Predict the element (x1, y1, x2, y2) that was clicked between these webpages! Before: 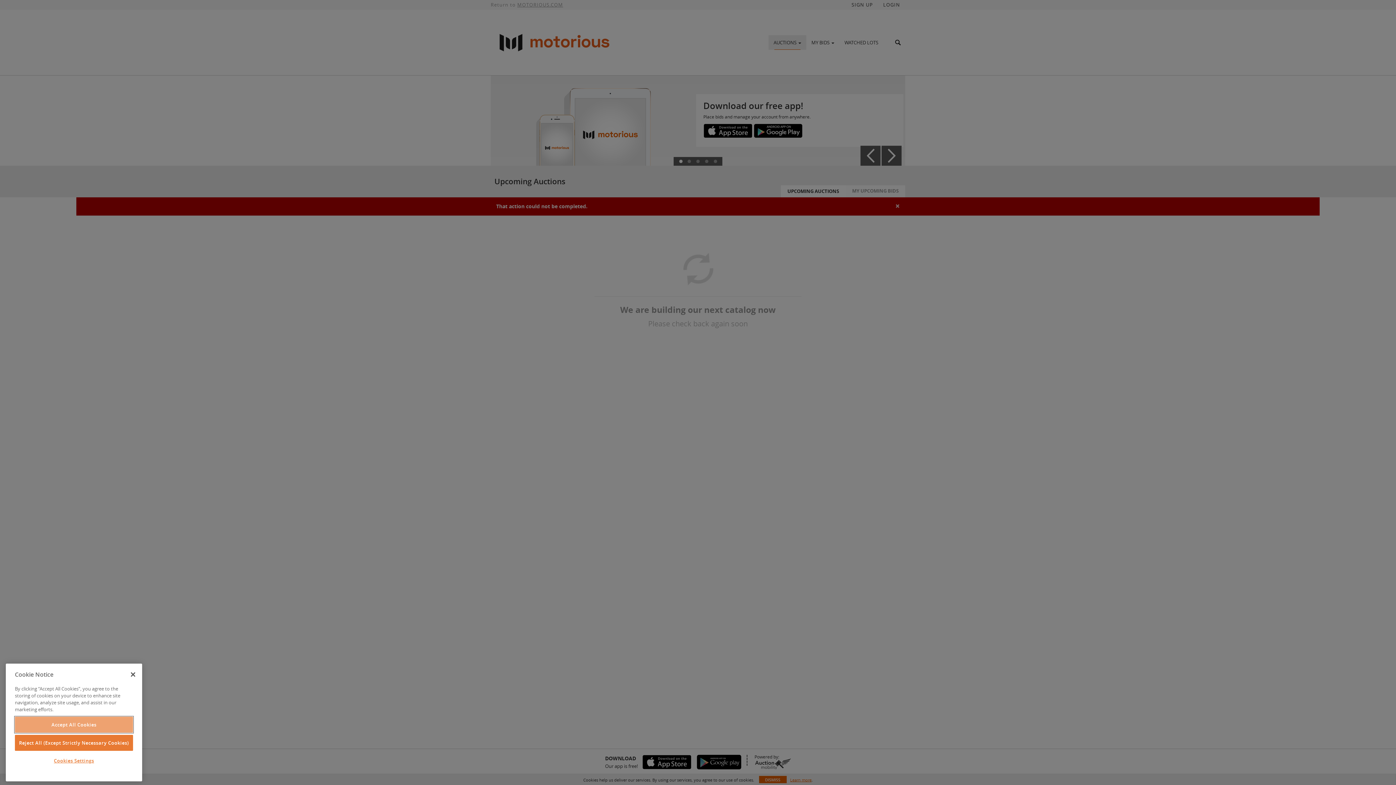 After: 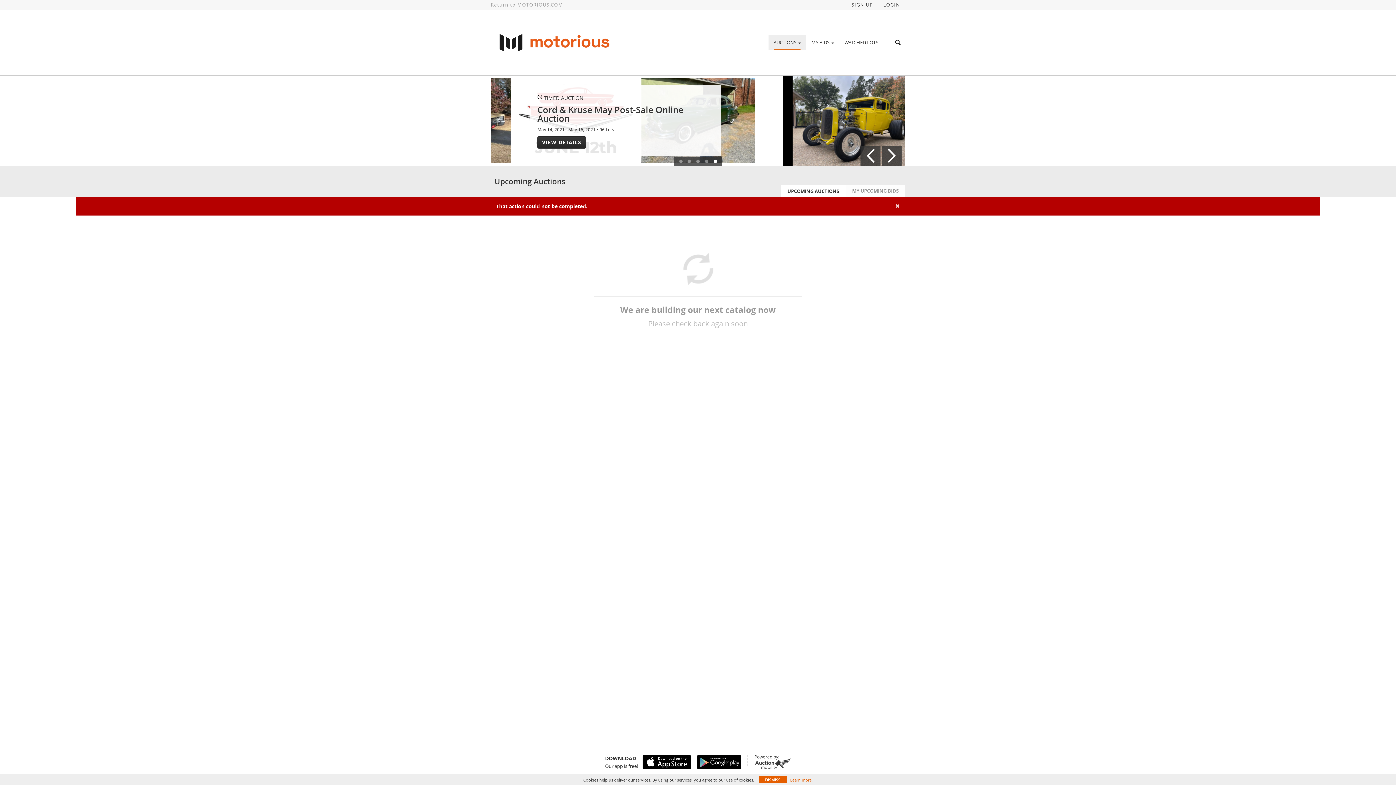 Action: label: Accept All Cookies bbox: (14, 765, 133, 781)